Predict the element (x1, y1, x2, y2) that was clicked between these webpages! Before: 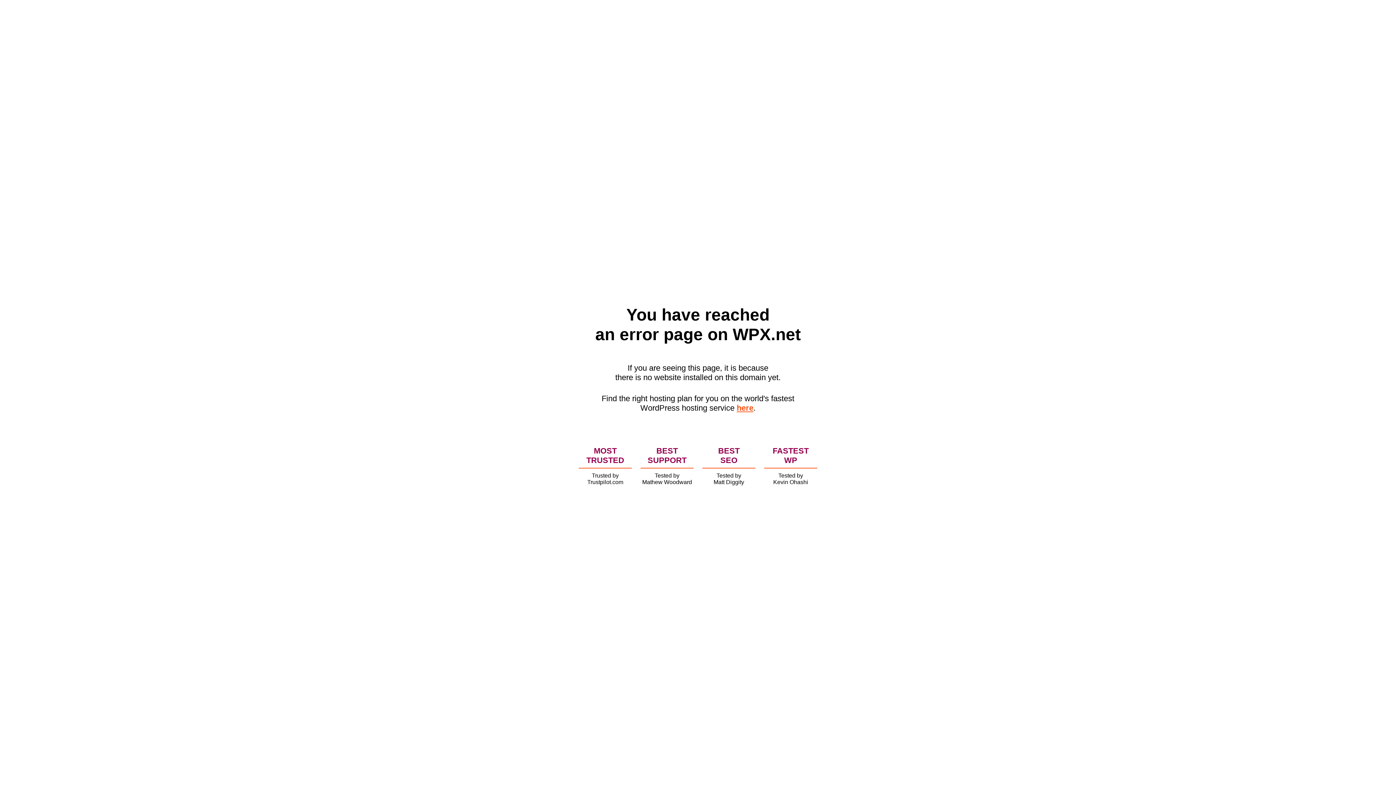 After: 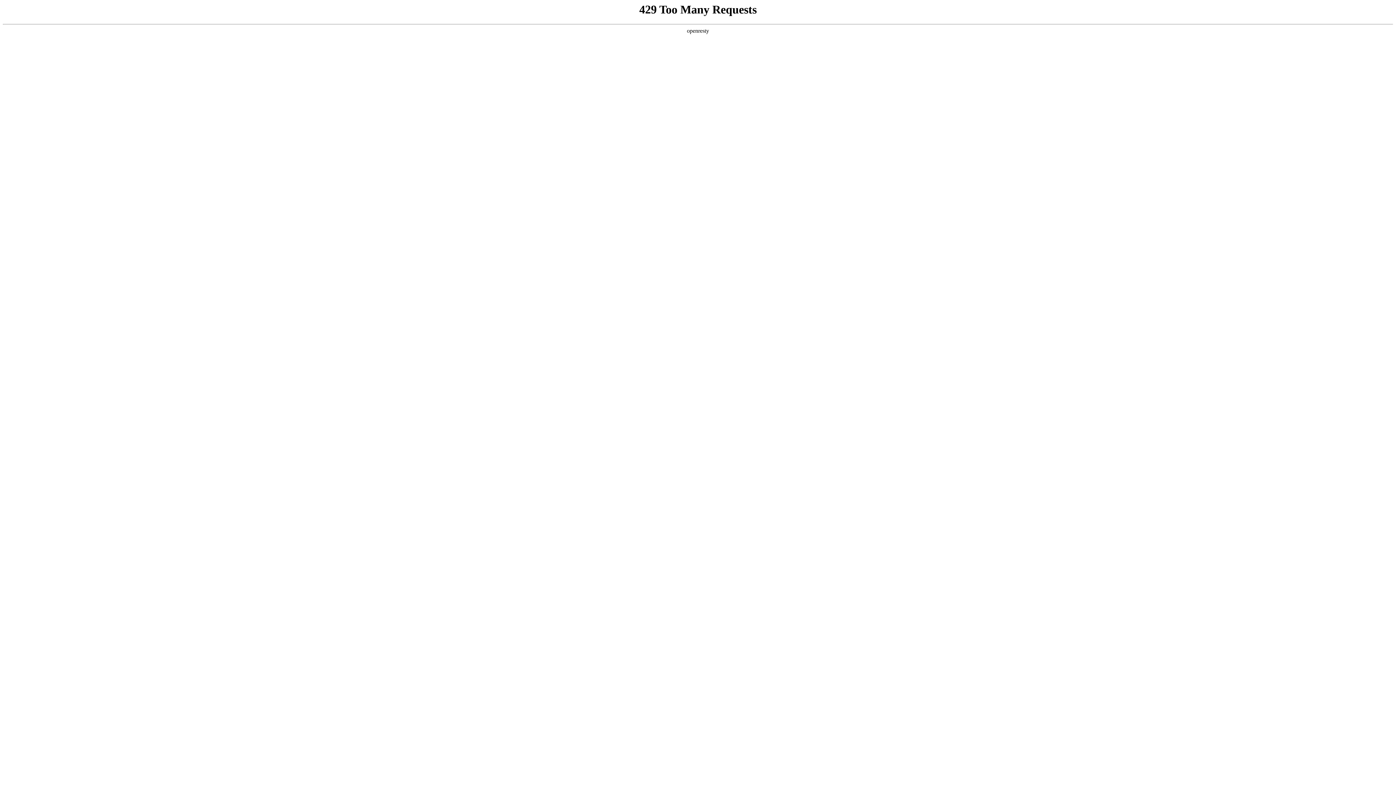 Action: label: here bbox: (736, 403, 753, 412)